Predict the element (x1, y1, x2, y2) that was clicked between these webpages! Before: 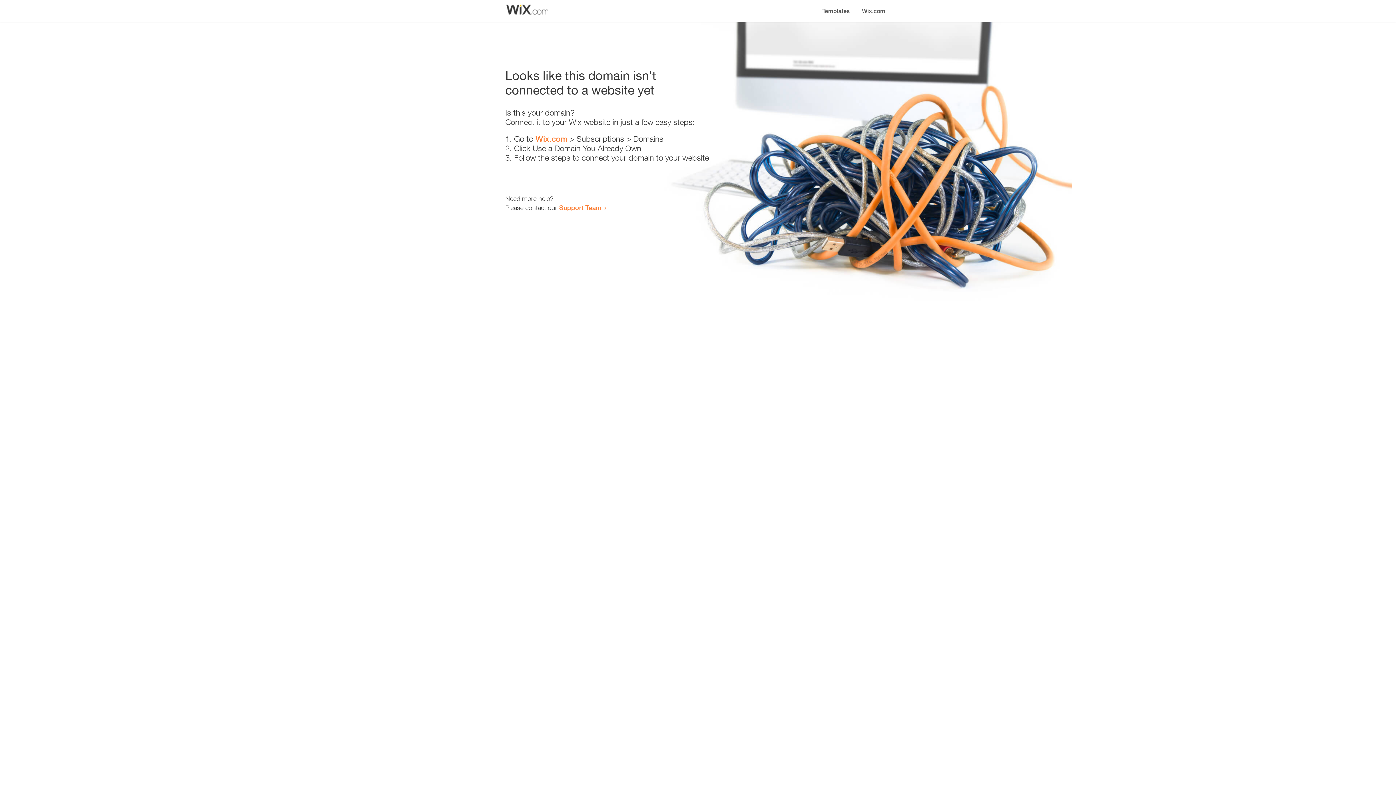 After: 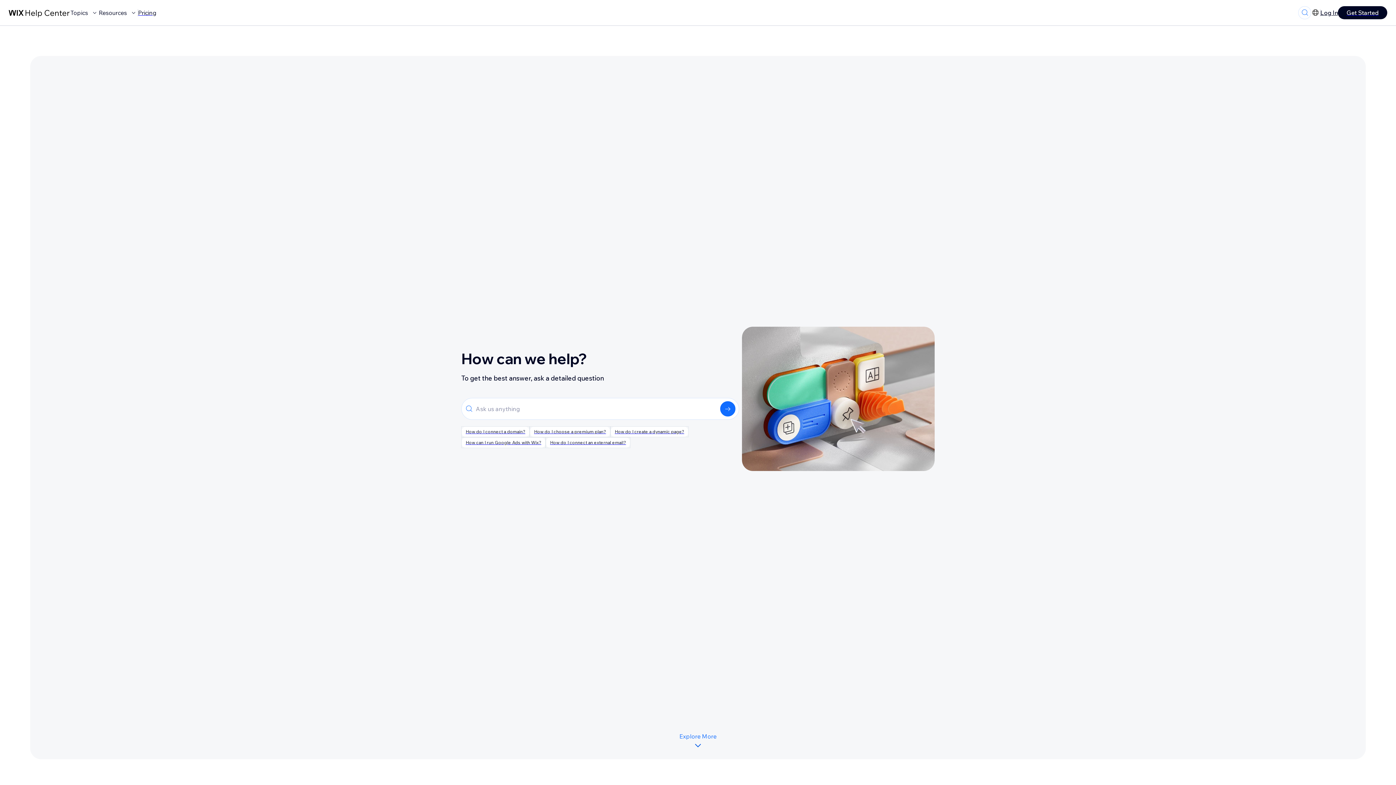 Action: label: Support Team bbox: (559, 203, 601, 211)